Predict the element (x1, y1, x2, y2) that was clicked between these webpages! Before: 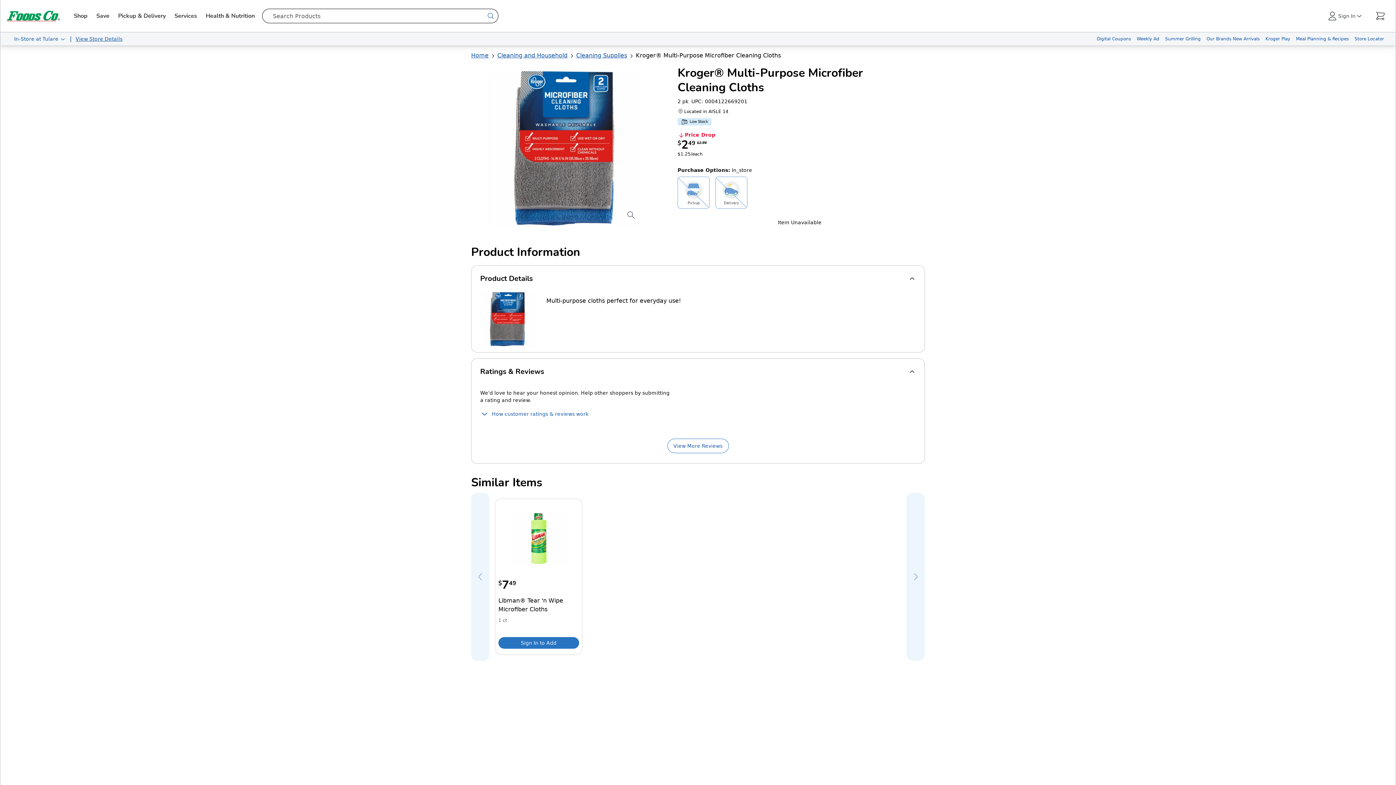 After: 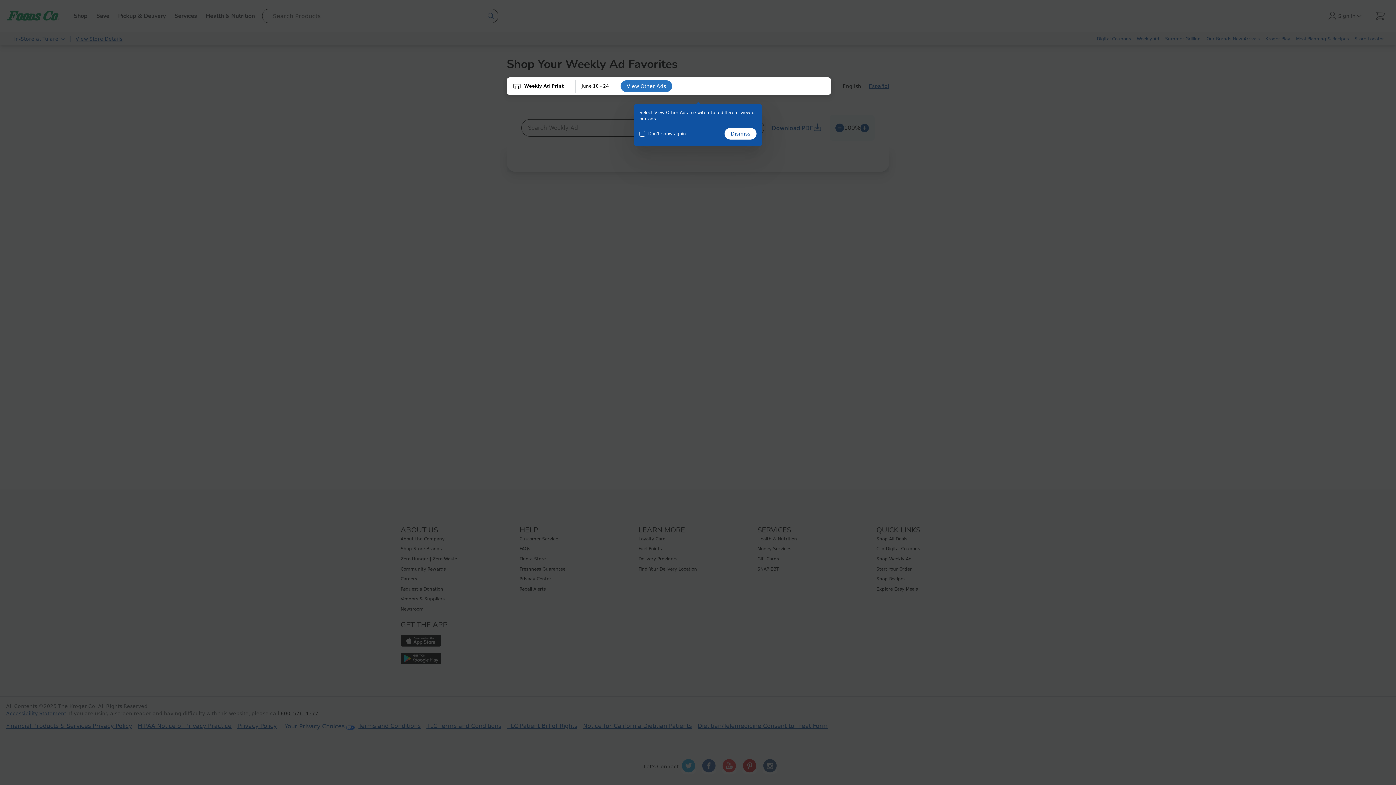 Action: label: Weekly Ad bbox: (1134, 32, 1162, 45)